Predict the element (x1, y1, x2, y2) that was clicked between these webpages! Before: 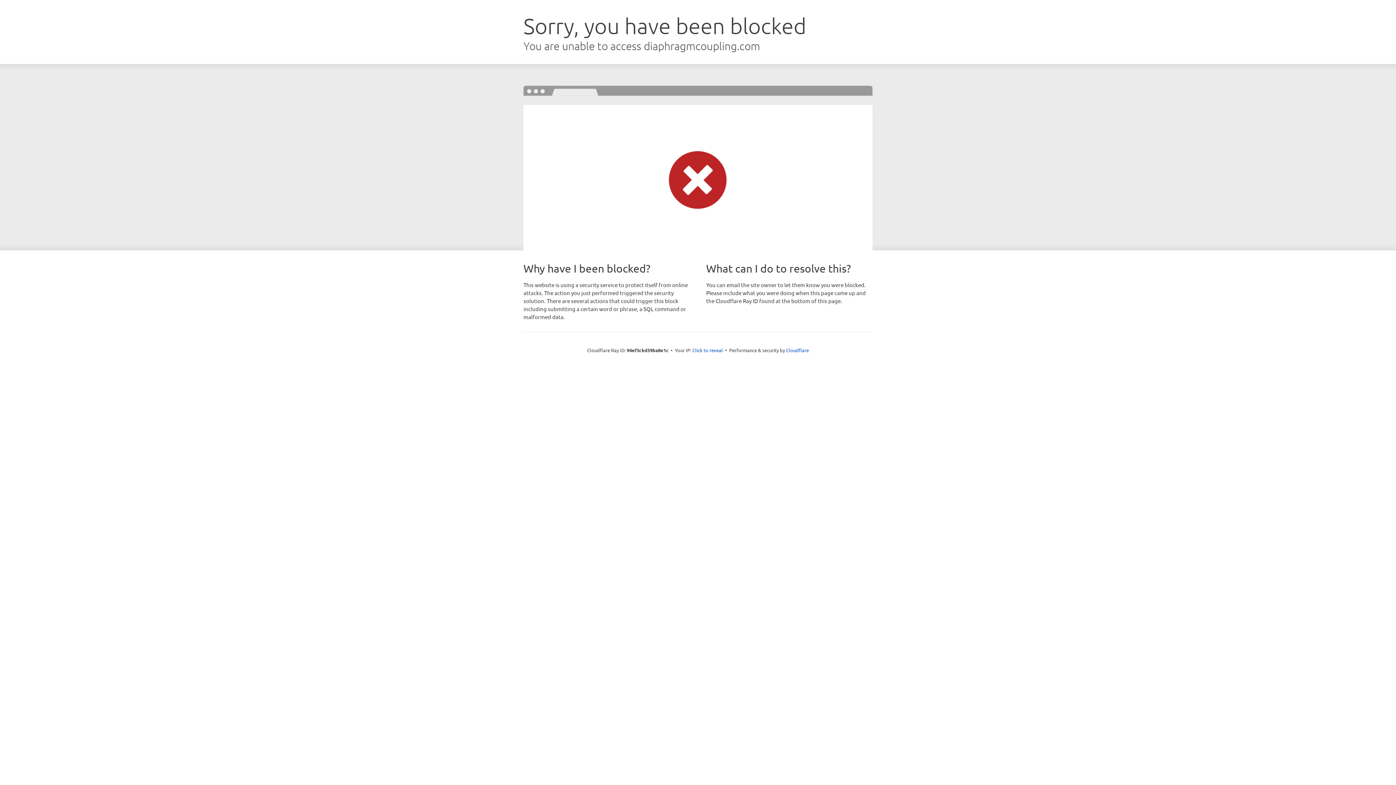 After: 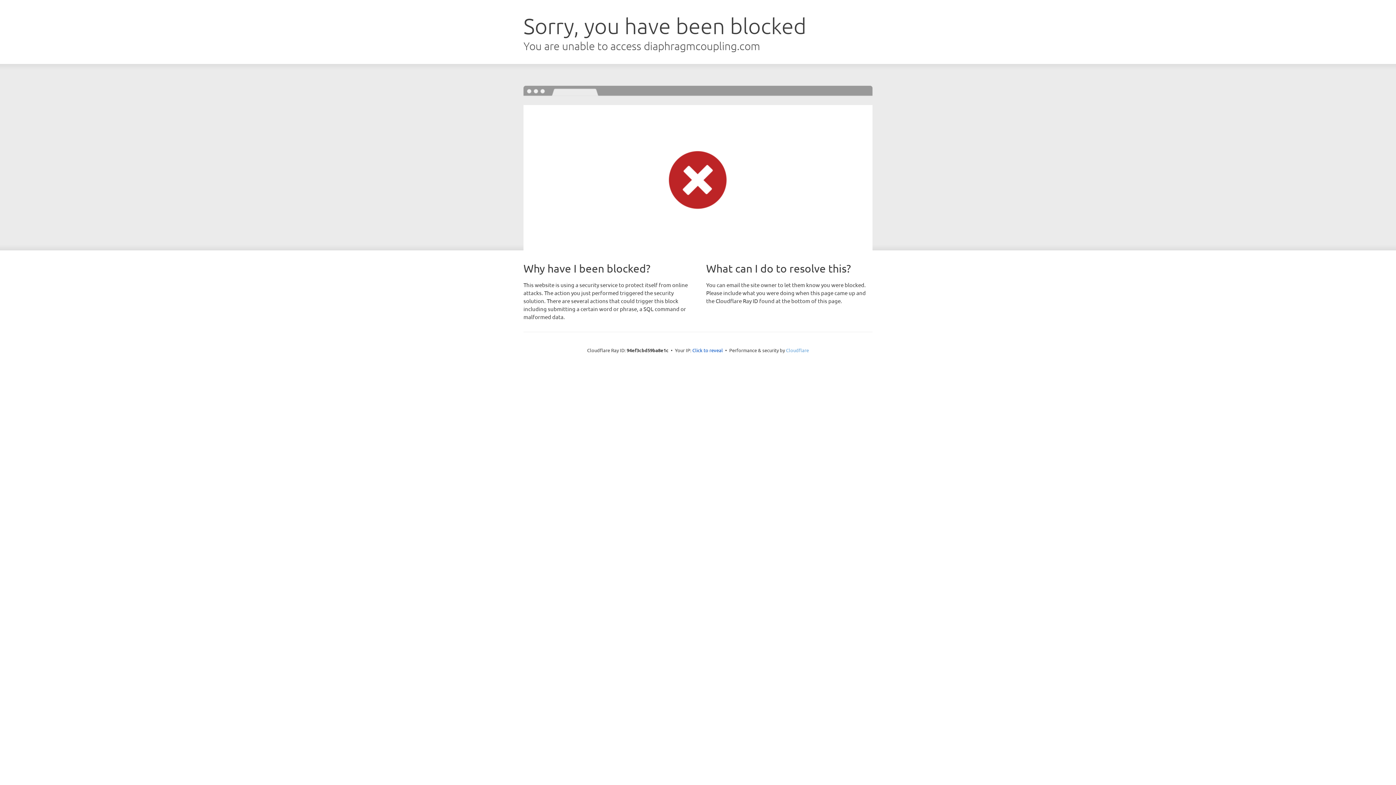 Action: bbox: (786, 347, 809, 353) label: Cloudflare